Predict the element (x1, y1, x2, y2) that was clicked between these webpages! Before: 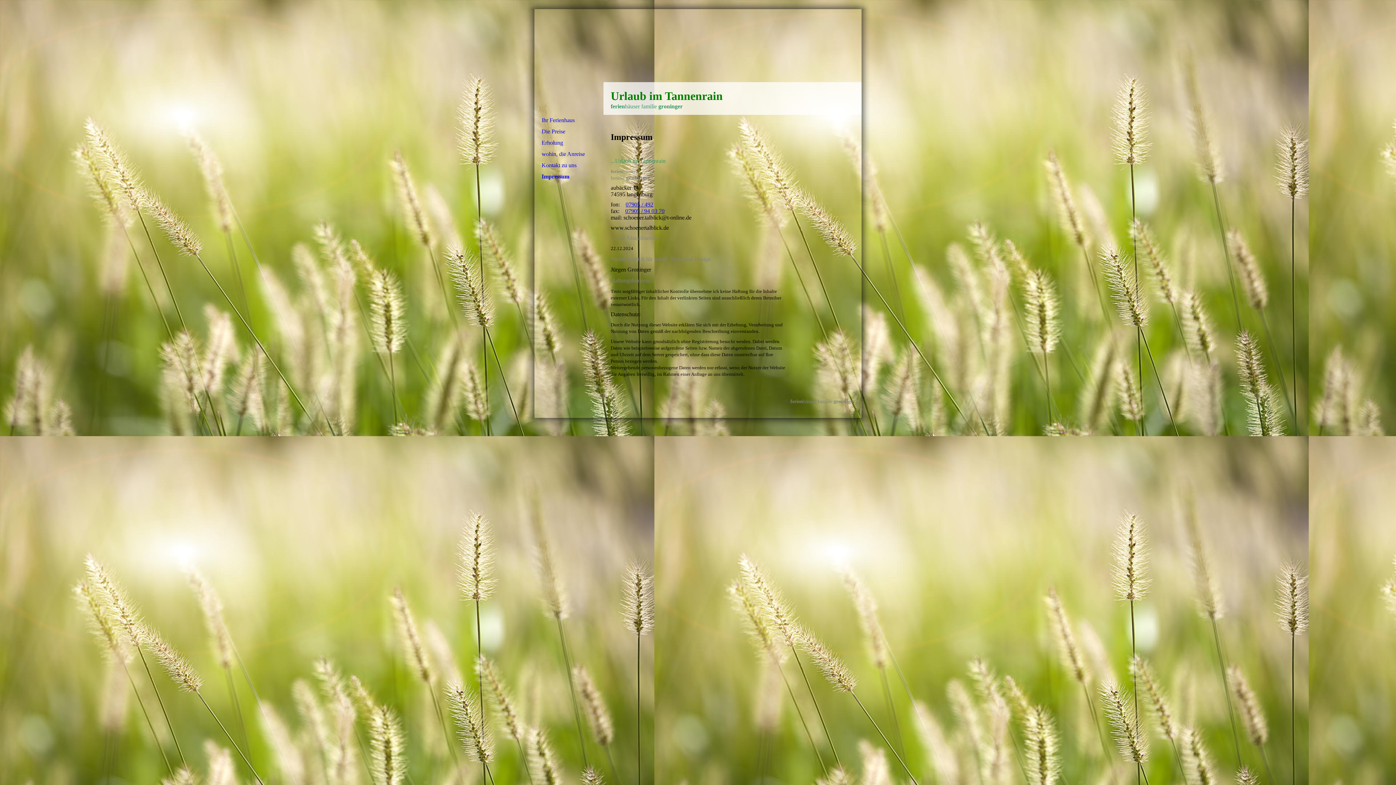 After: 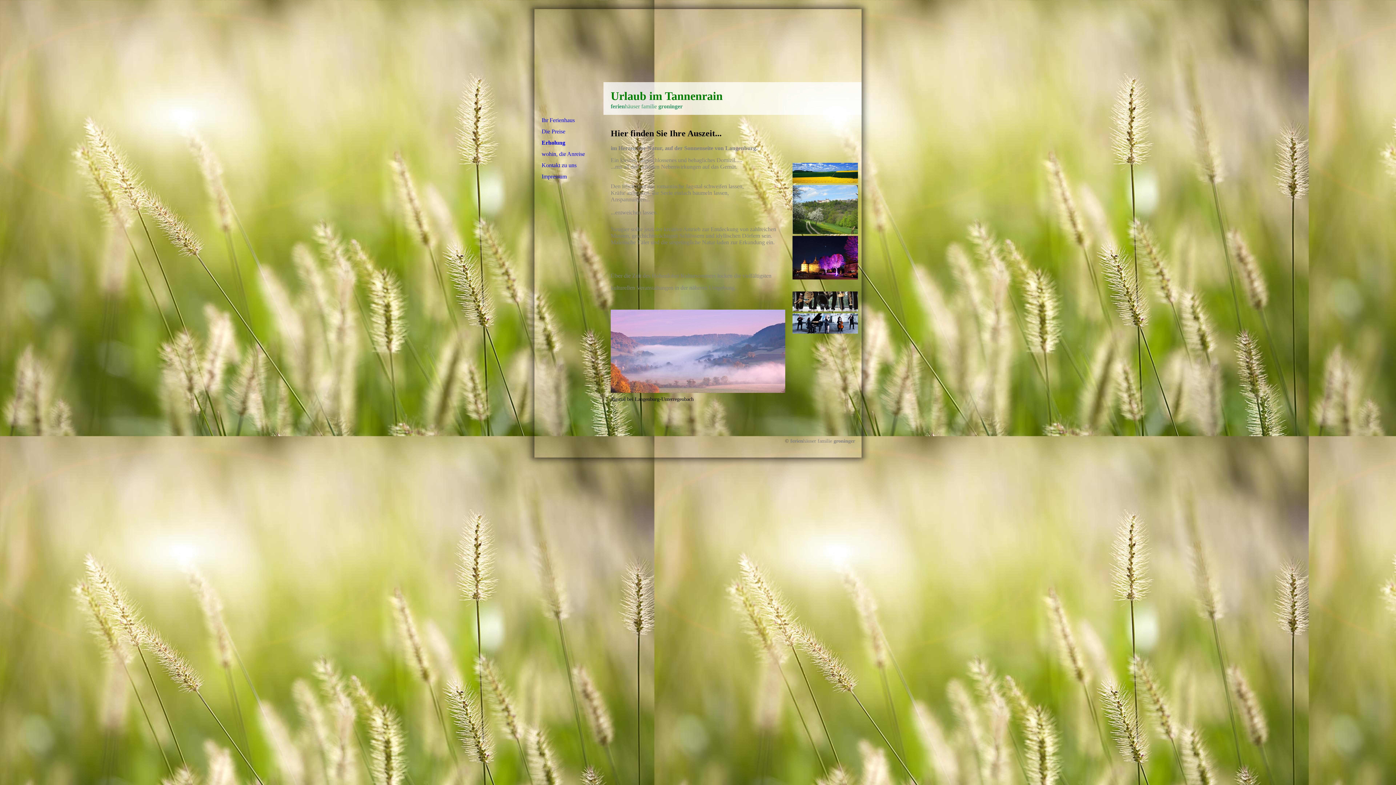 Action: label: Erholung bbox: (534, 137, 603, 148)